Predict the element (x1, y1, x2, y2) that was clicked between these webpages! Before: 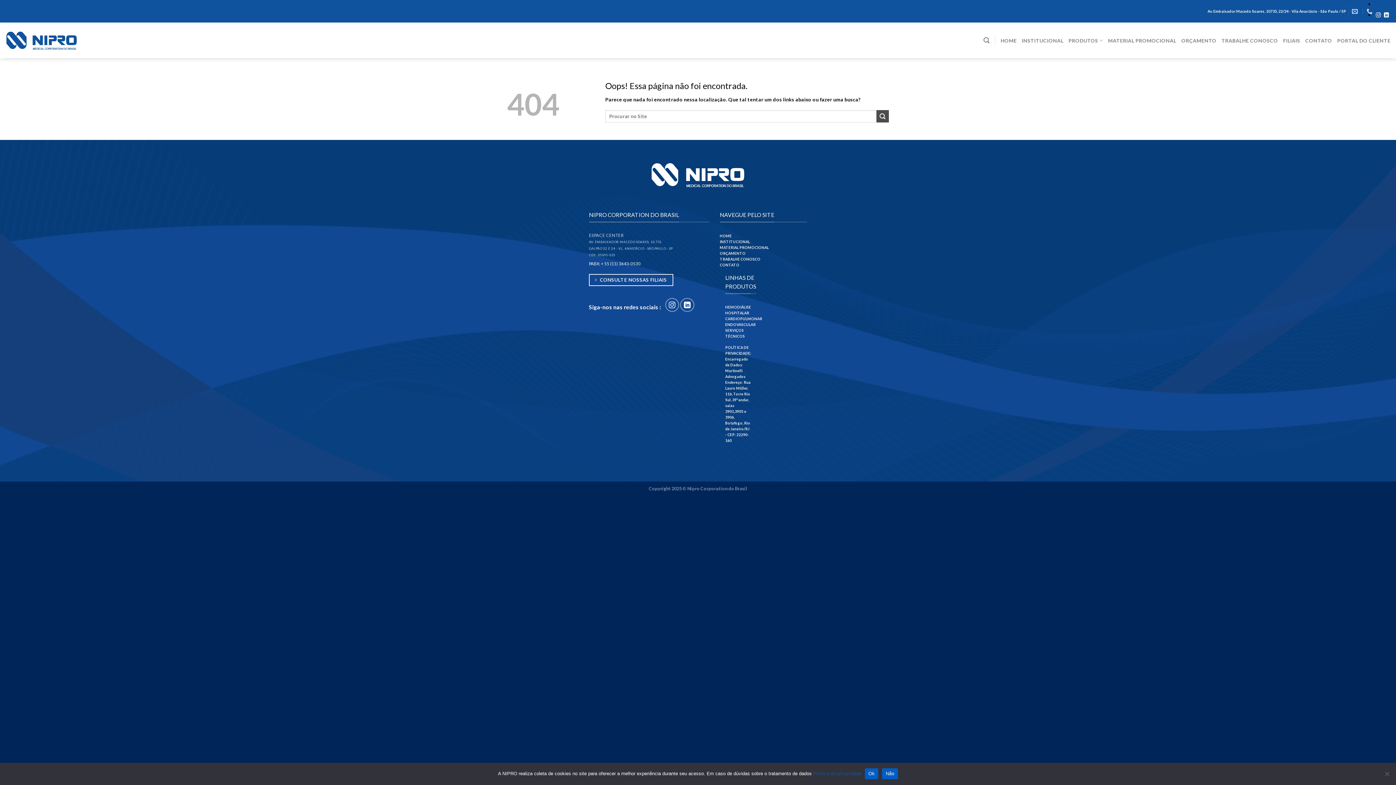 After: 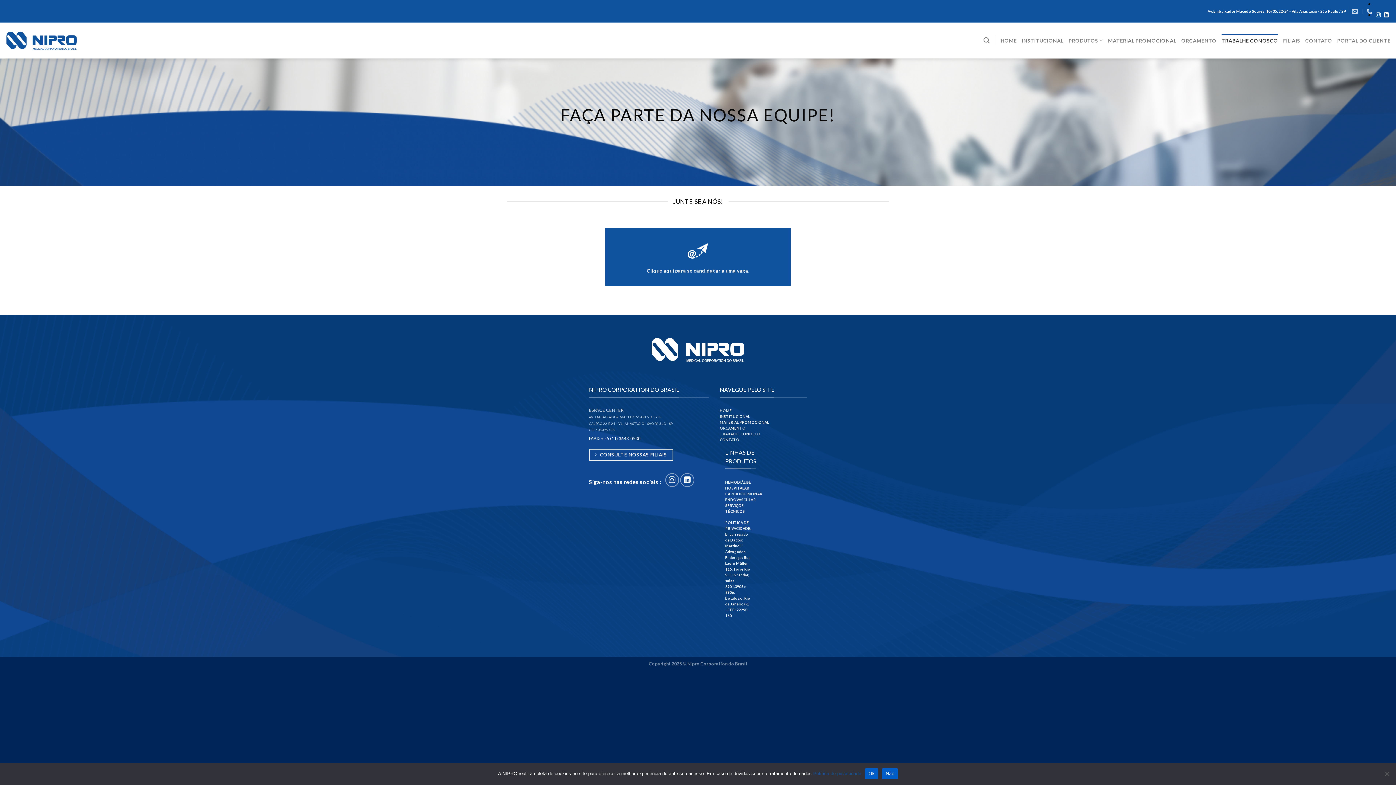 Action: label: TRABALHE CONOSCO bbox: (1221, 34, 1278, 47)